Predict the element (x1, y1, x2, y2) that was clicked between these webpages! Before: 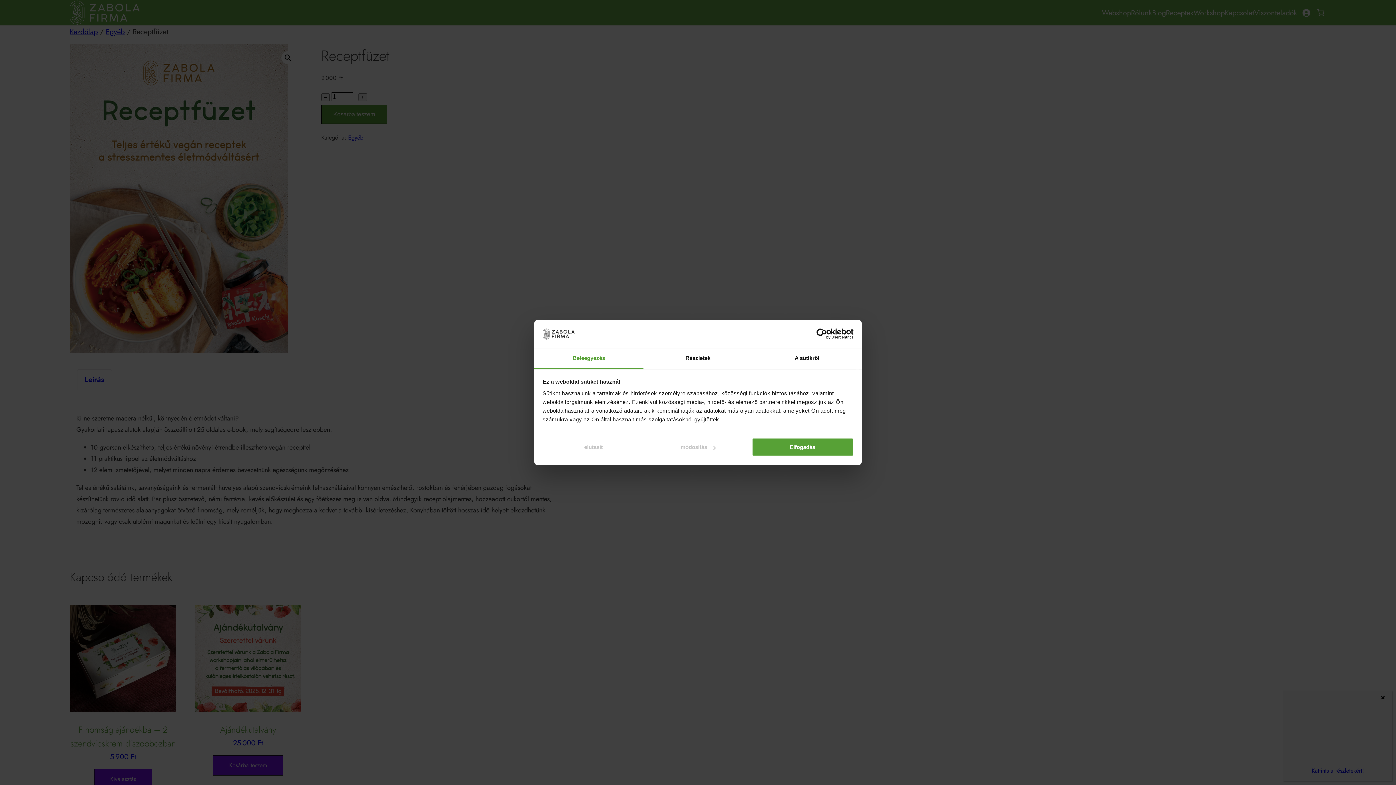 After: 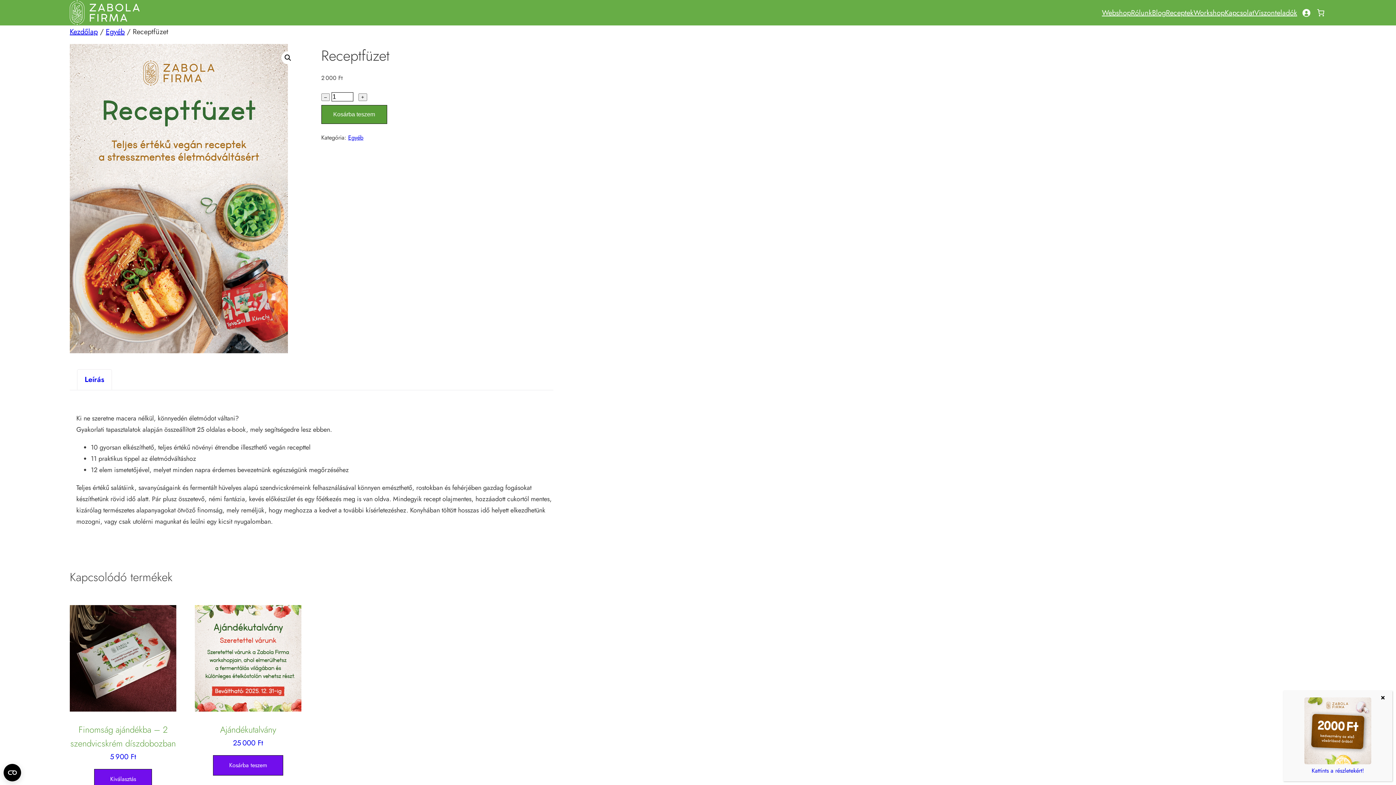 Action: bbox: (751, 438, 853, 456) label: Elfogadás